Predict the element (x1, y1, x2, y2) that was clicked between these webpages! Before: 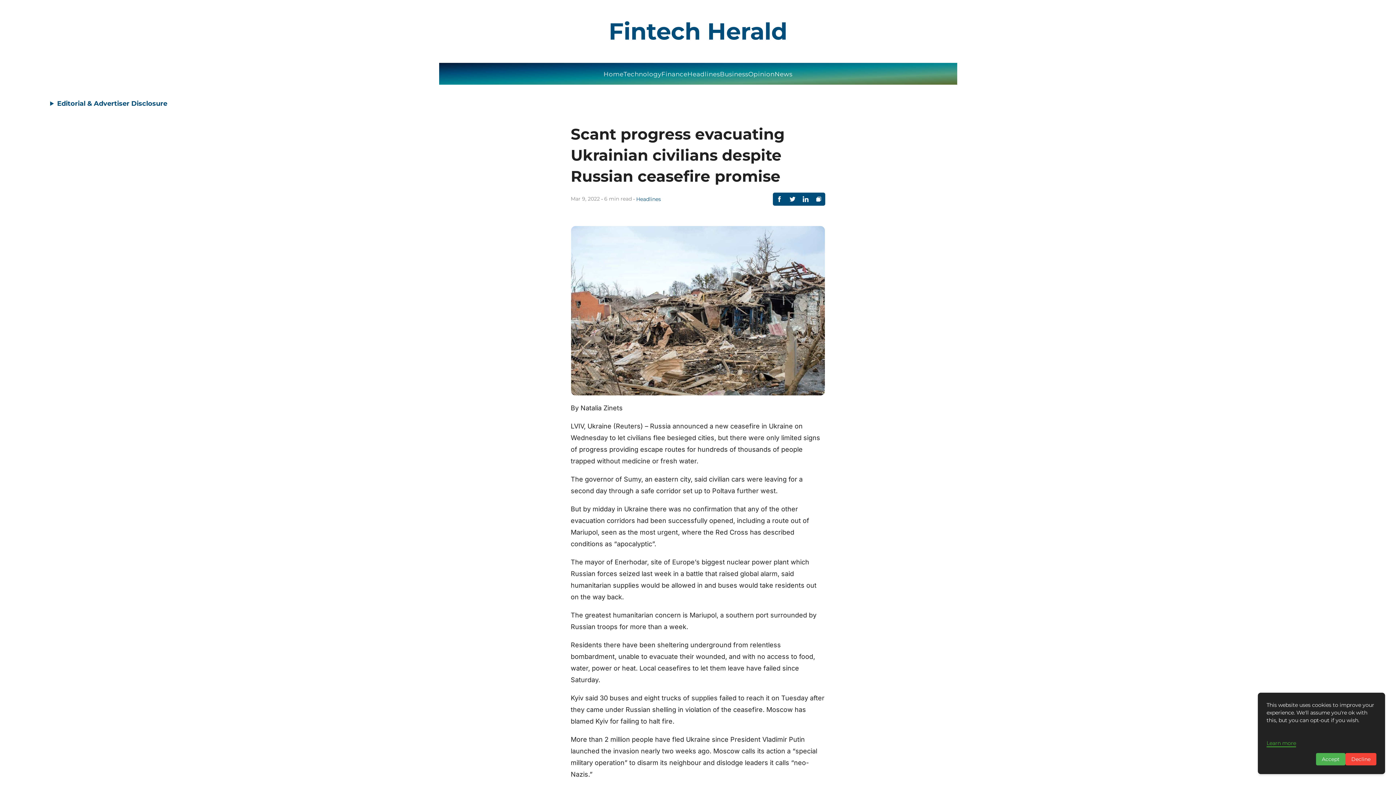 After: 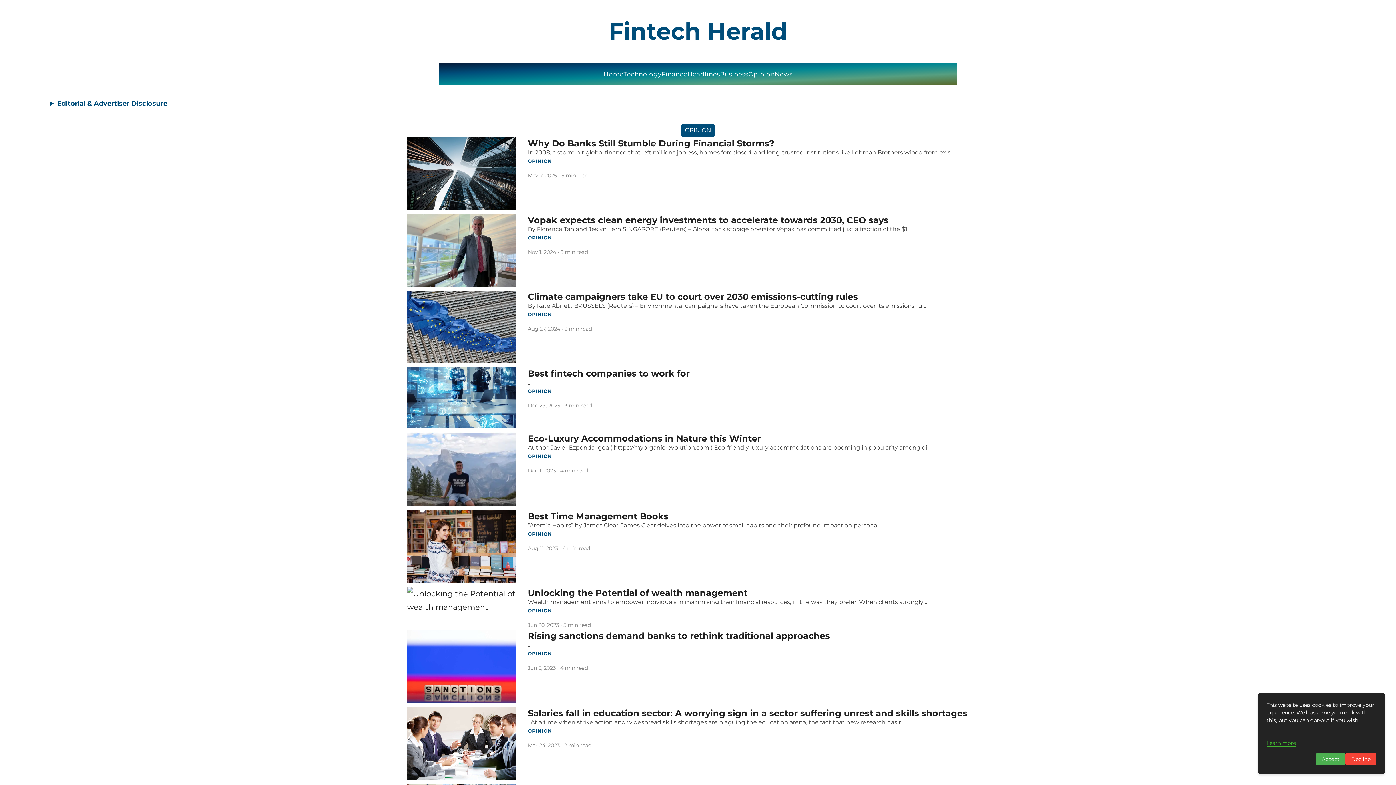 Action: label: Opinion bbox: (748, 70, 774, 77)